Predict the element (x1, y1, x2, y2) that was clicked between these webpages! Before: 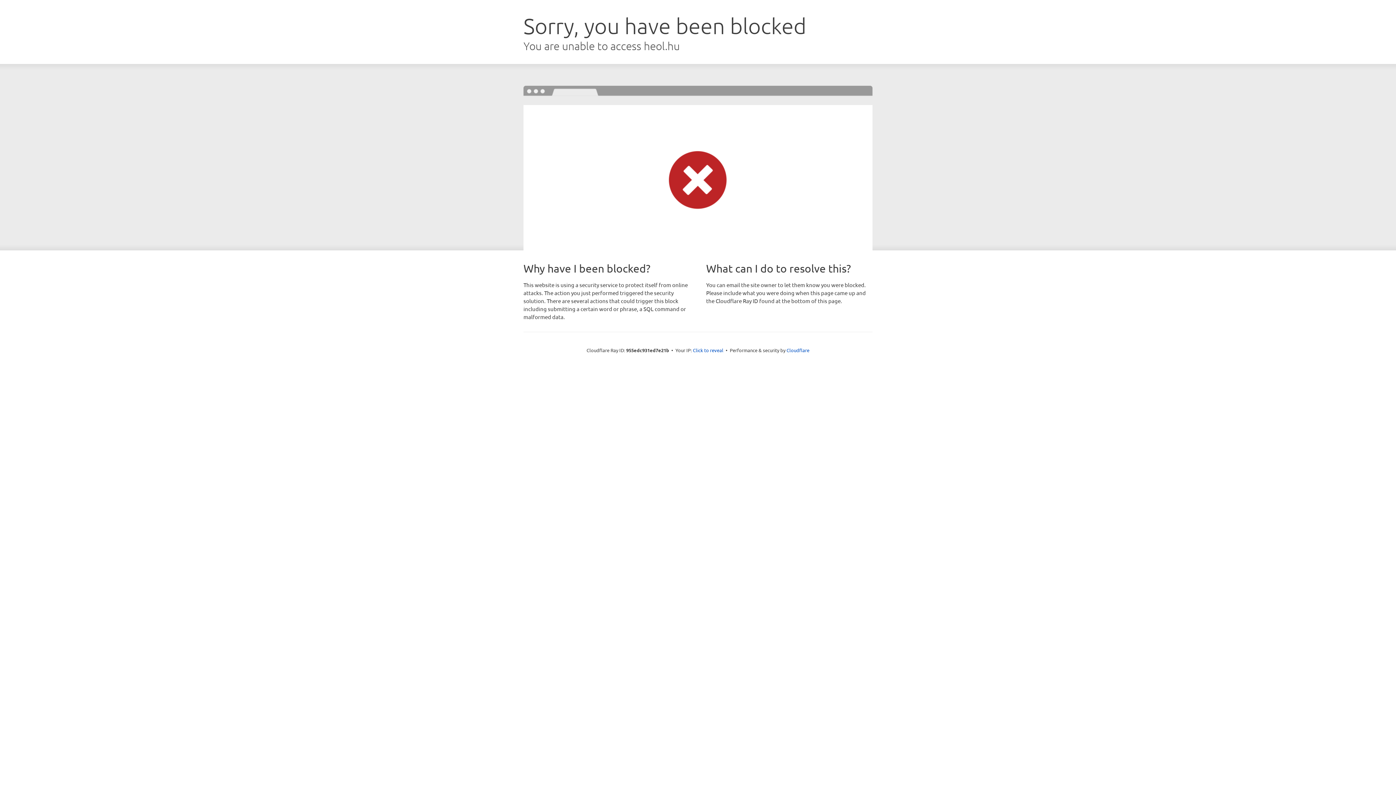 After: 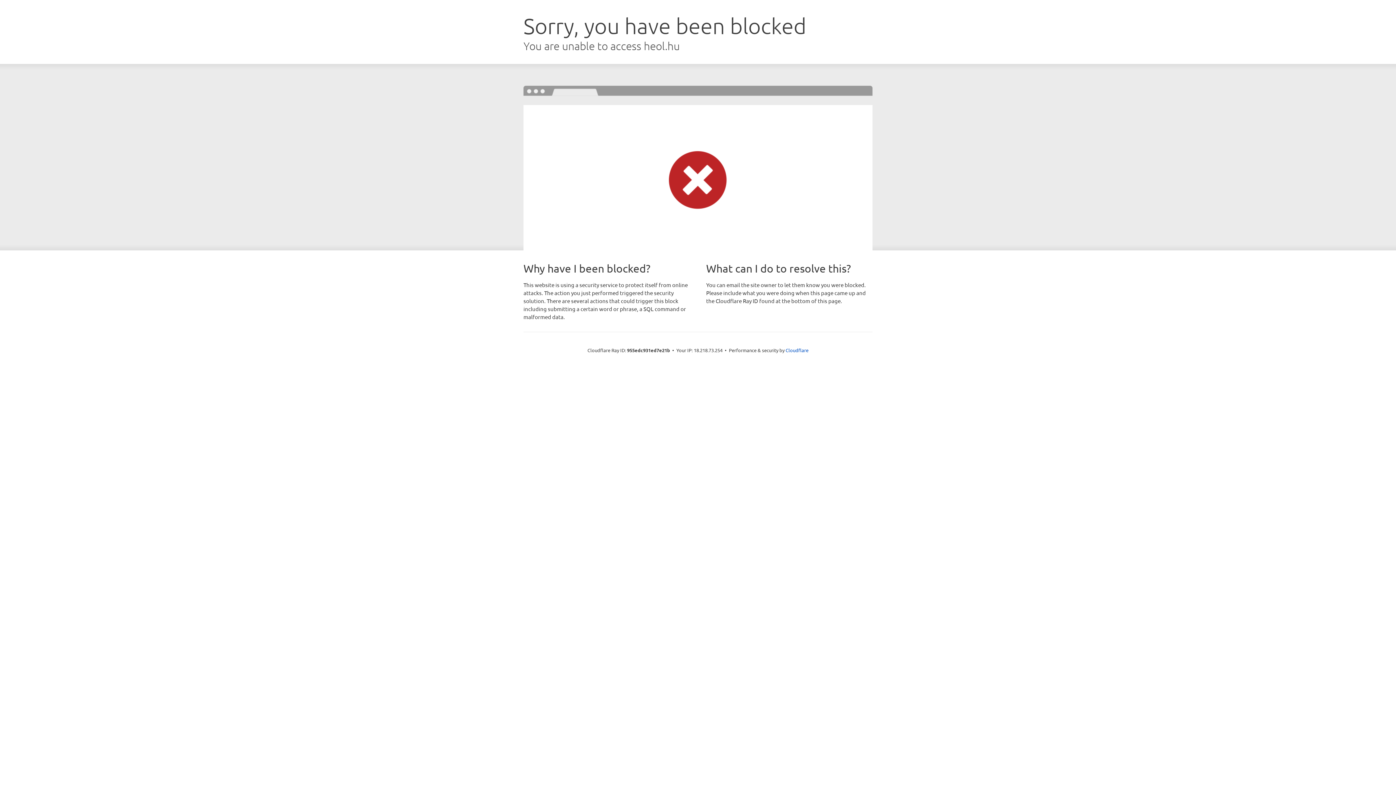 Action: bbox: (693, 346, 723, 353) label: Click to reveal